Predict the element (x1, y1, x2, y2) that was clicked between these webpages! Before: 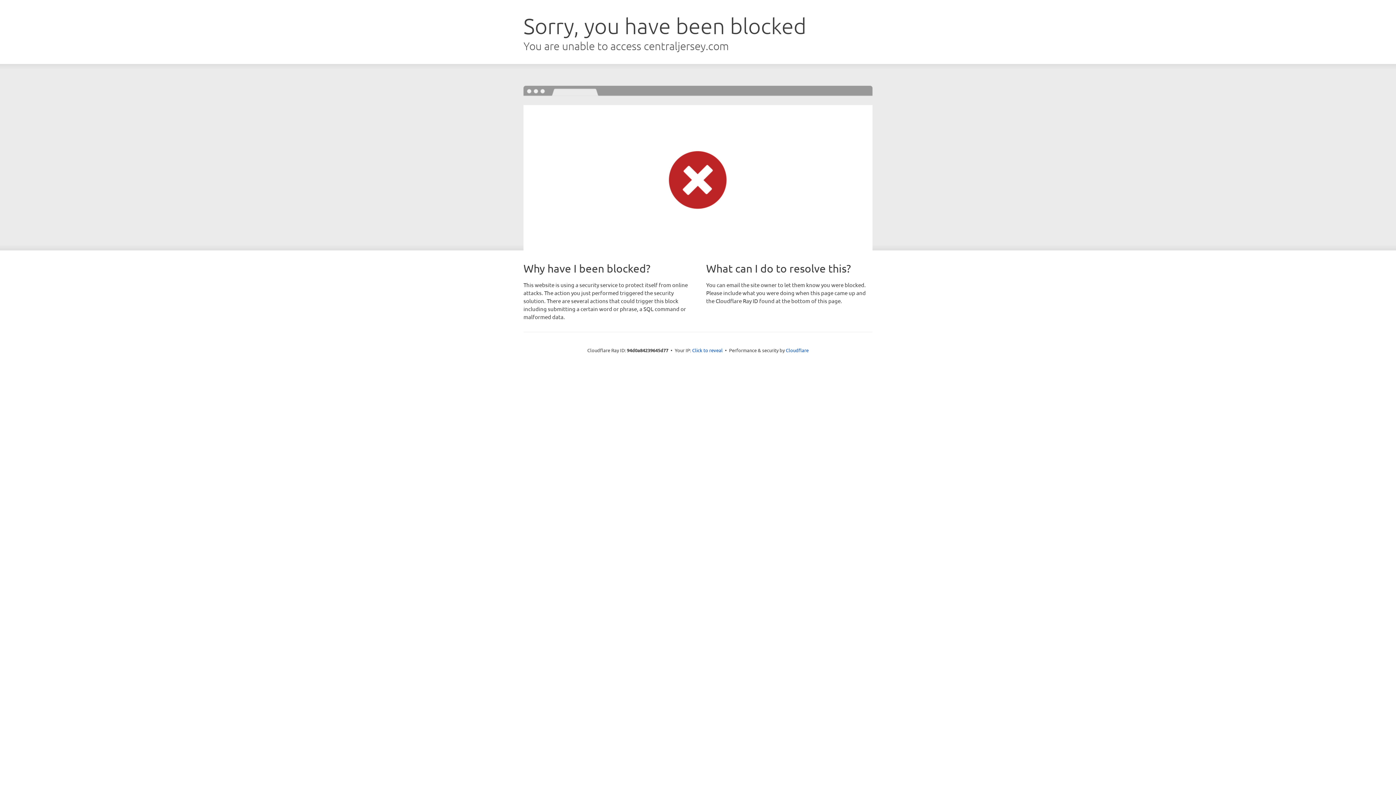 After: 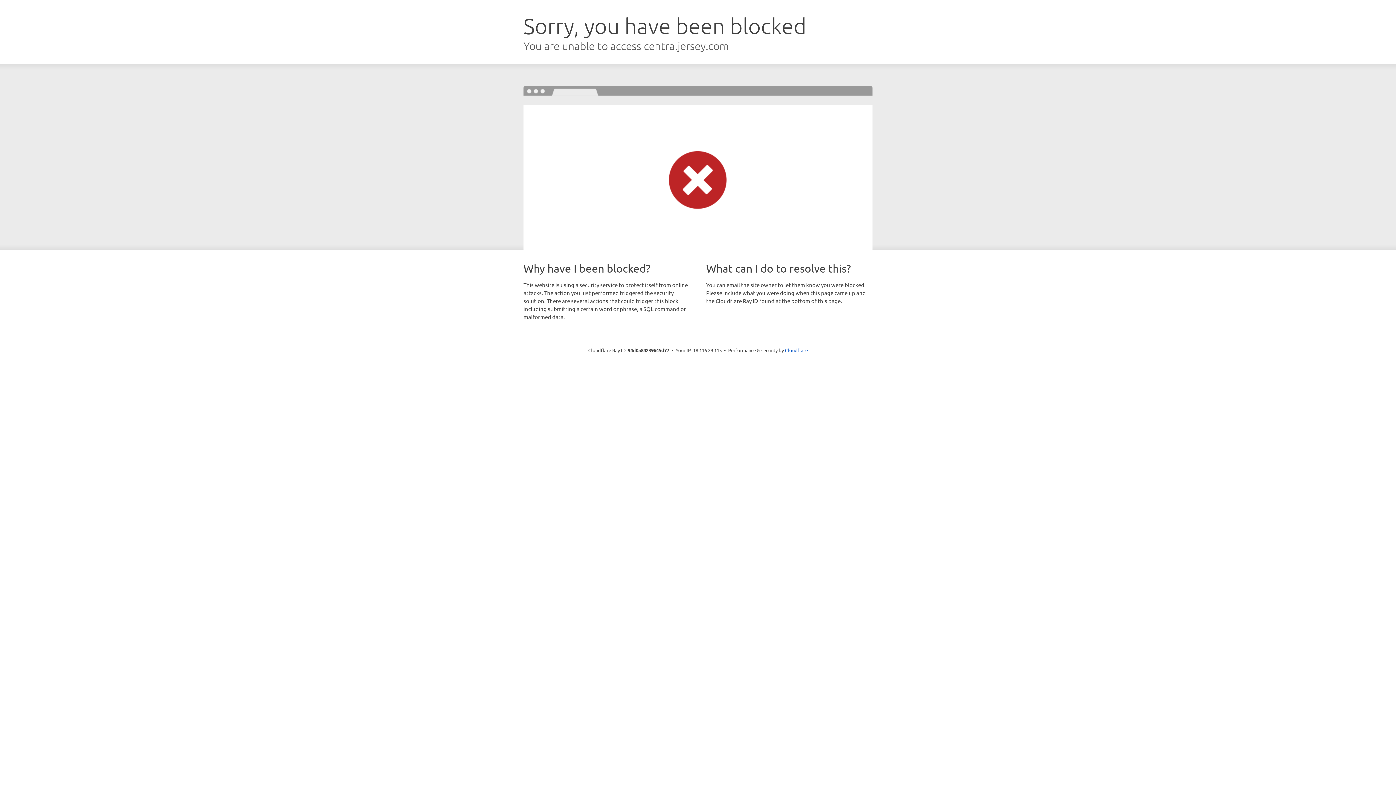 Action: label: Click to reveal bbox: (692, 346, 722, 353)